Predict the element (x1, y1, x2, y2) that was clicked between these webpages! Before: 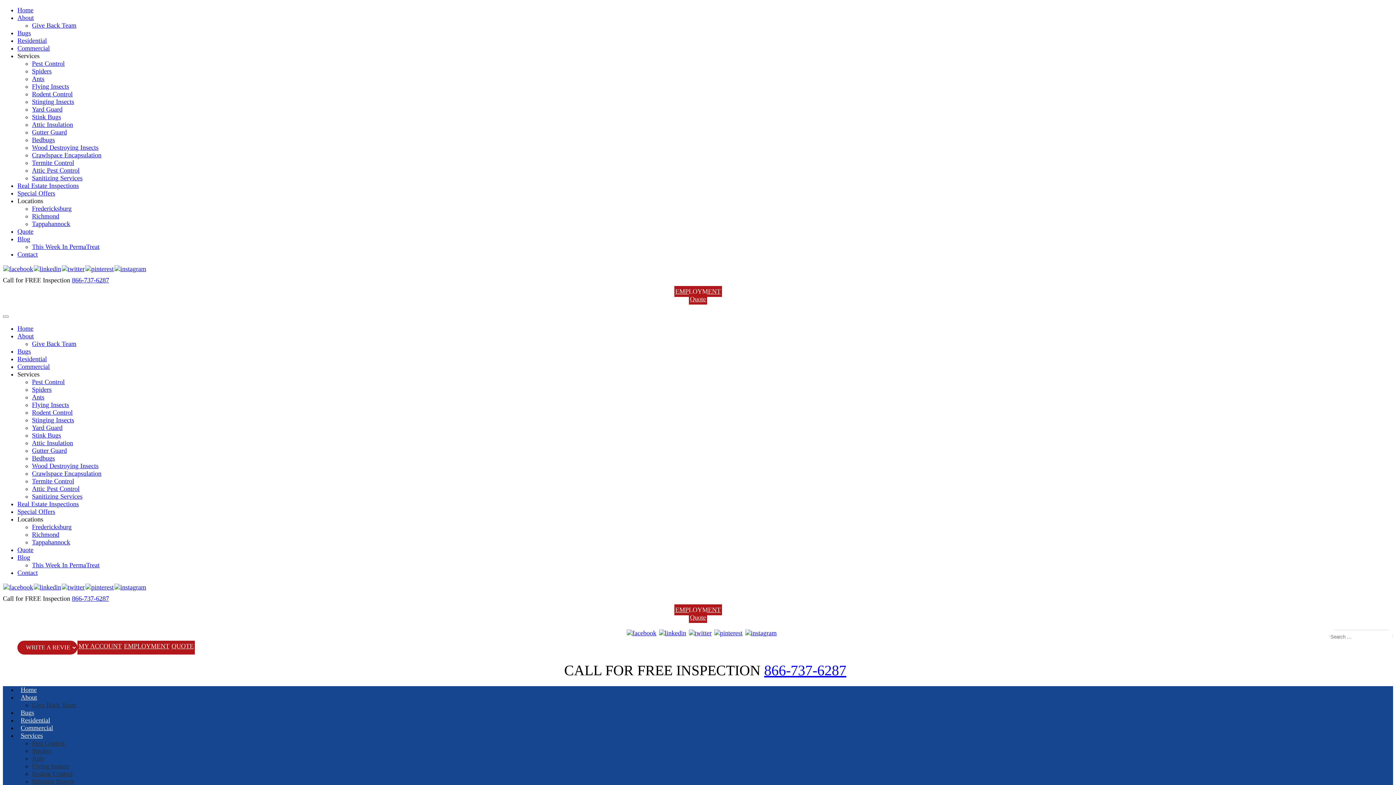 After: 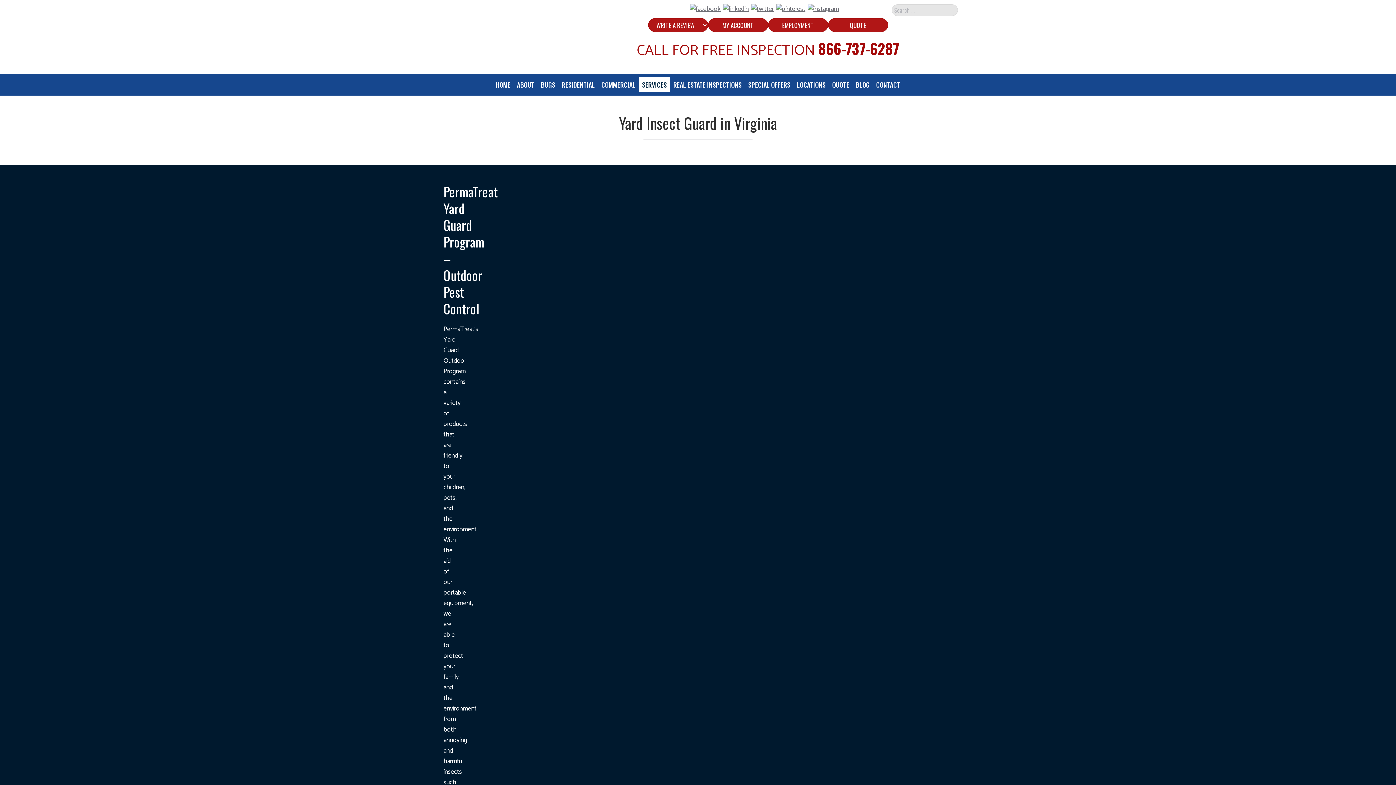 Action: bbox: (32, 105, 62, 113) label: Yard Guard